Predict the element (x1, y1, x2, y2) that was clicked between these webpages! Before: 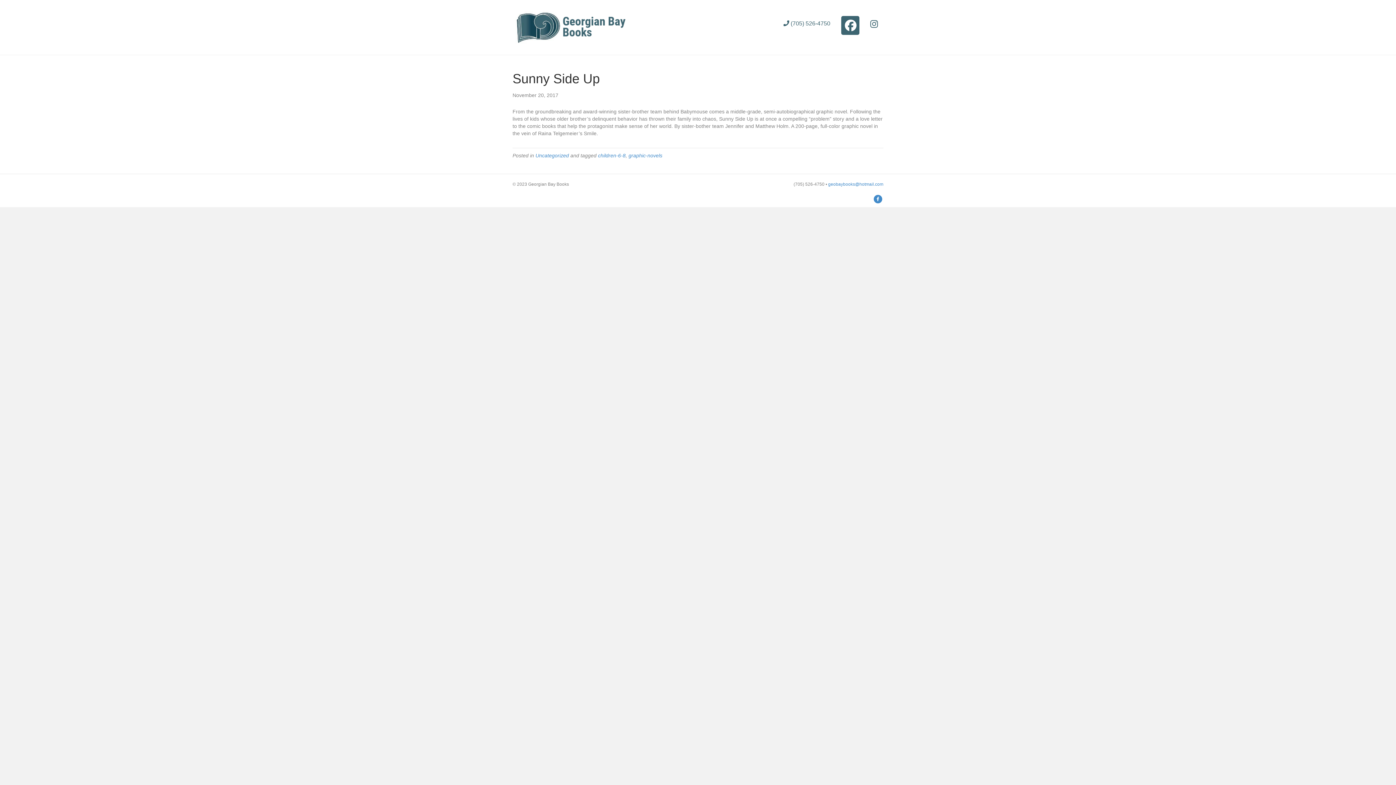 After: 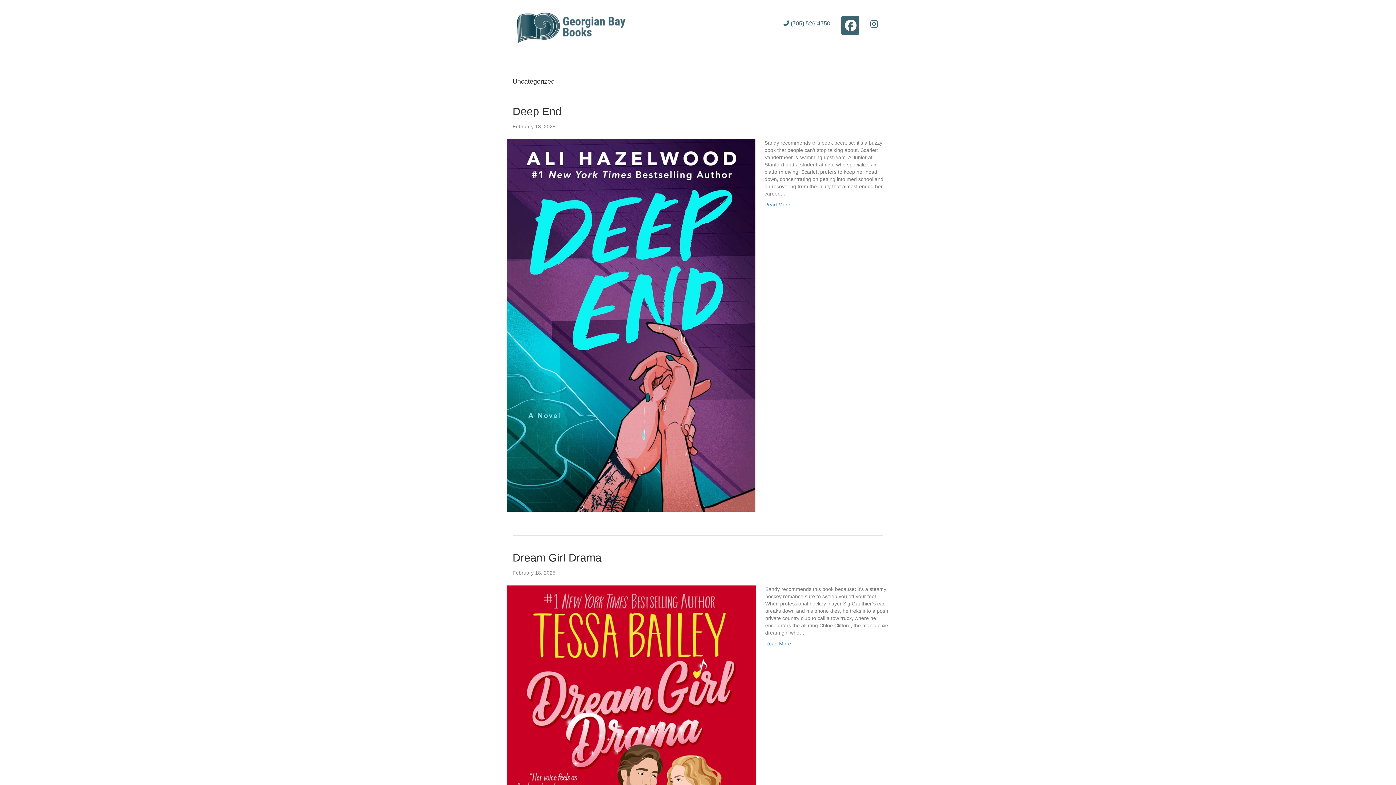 Action: bbox: (535, 152, 569, 158) label: Uncategorized